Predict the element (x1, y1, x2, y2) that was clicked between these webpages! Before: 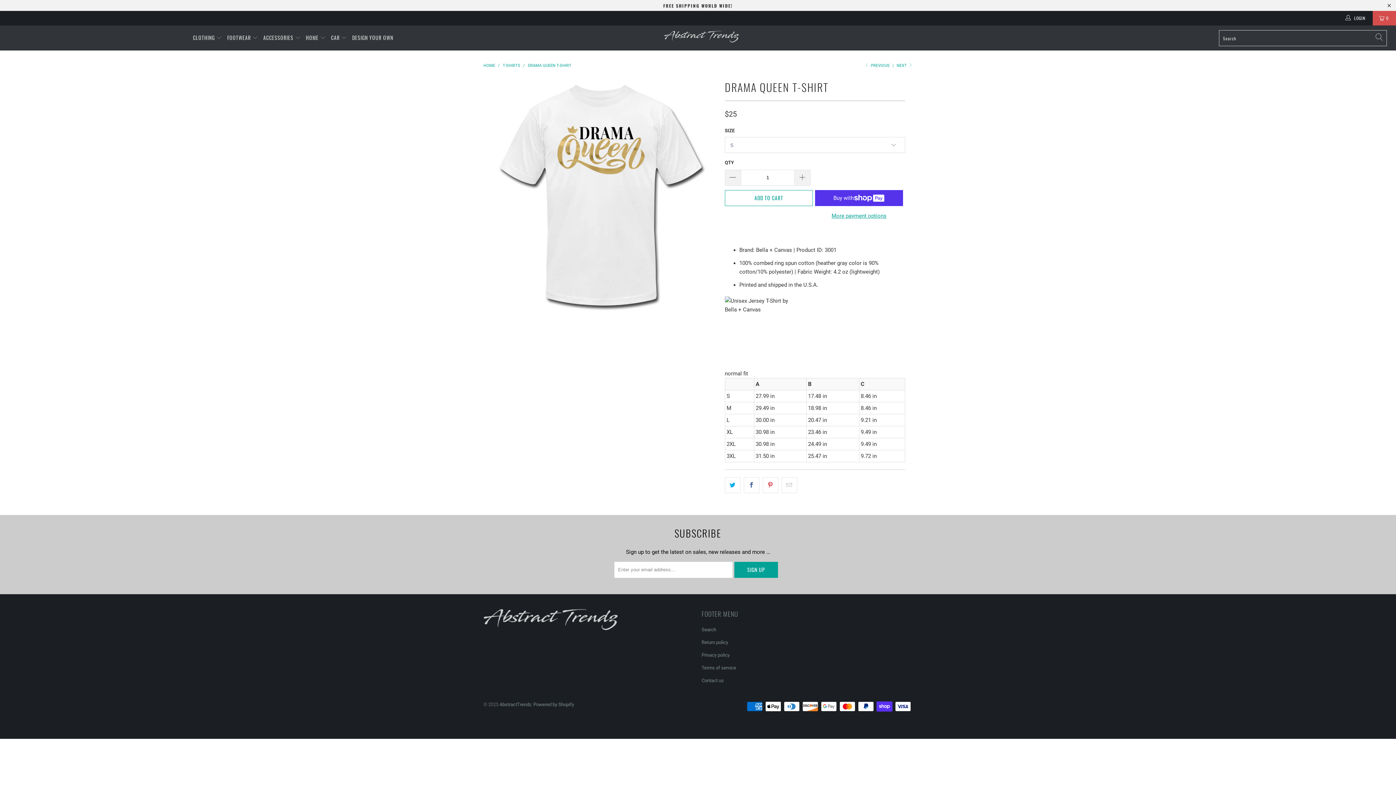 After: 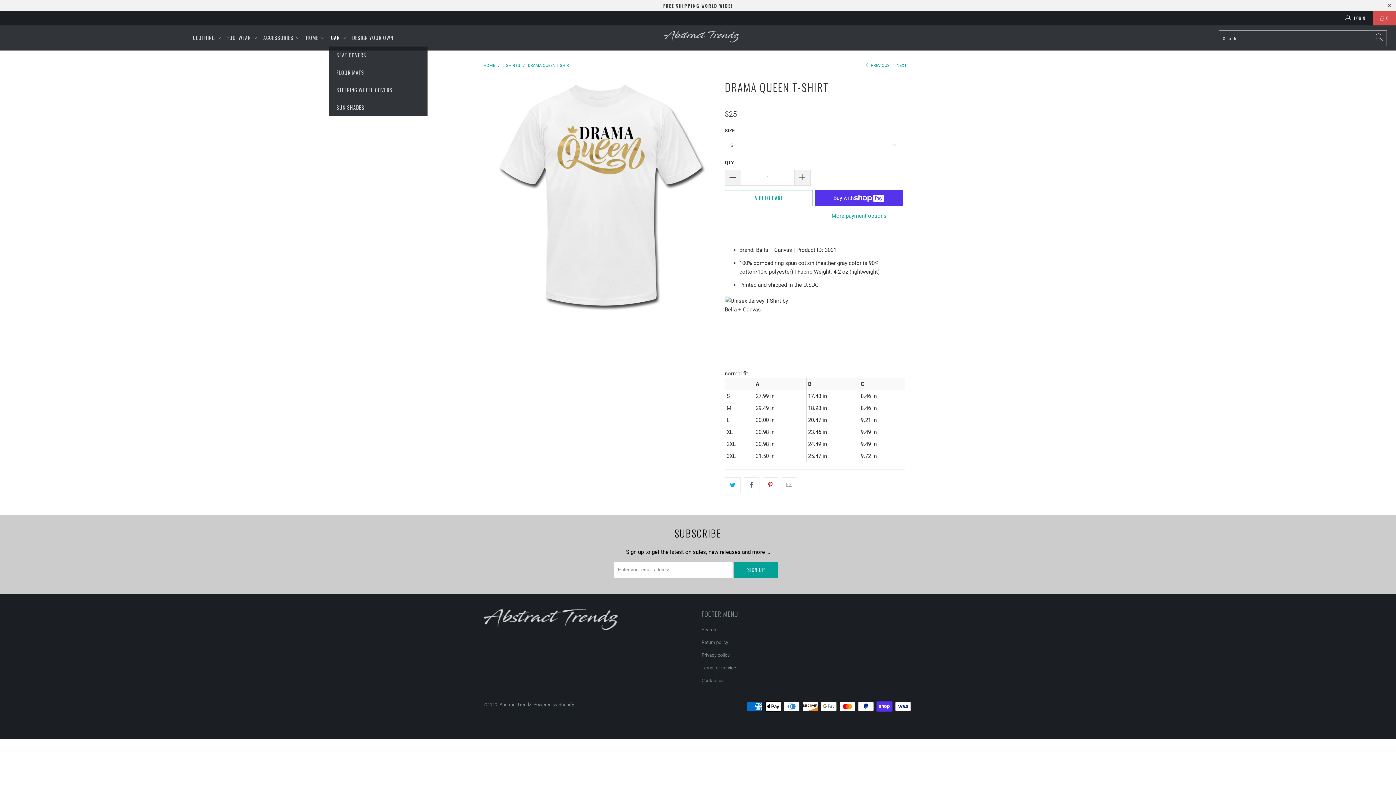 Action: label: CAR  bbox: (331, 29, 347, 46)